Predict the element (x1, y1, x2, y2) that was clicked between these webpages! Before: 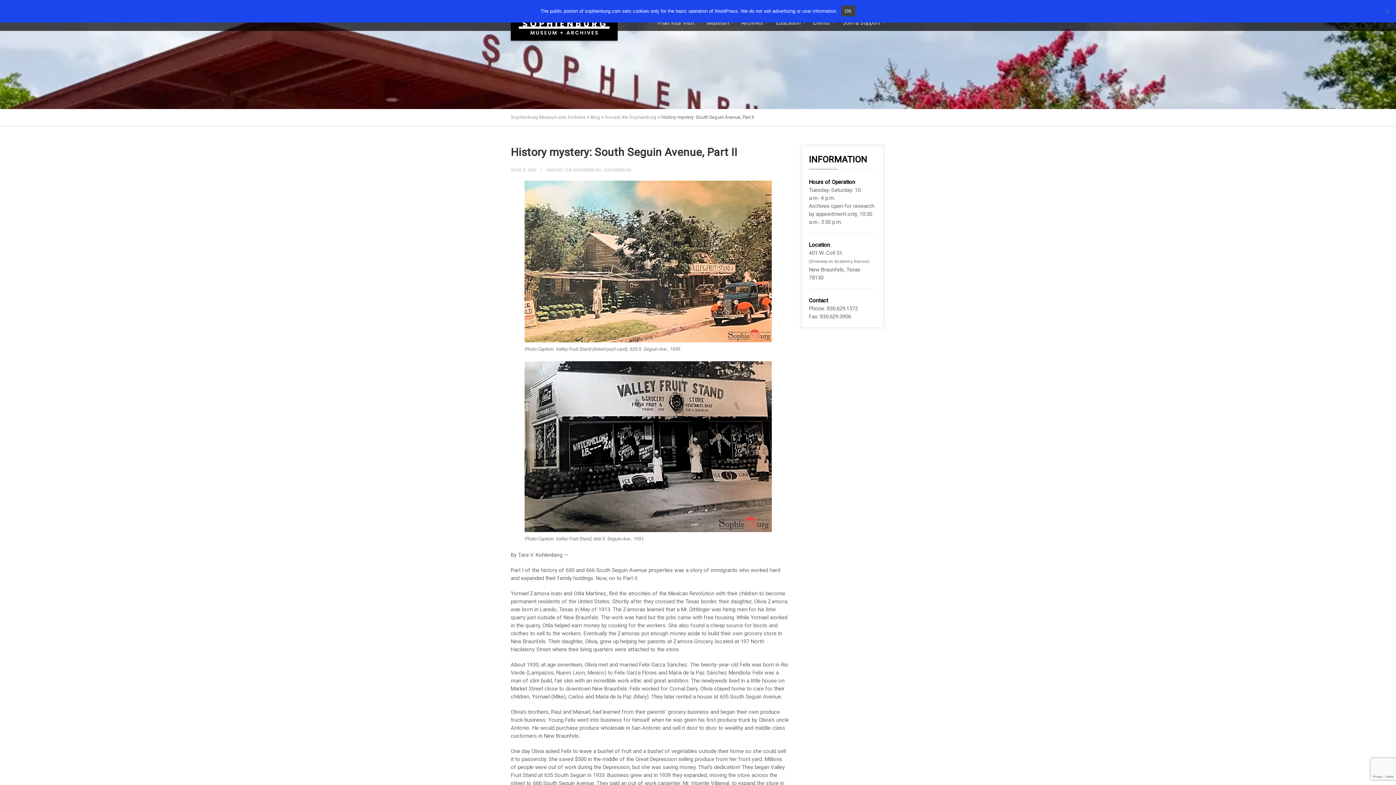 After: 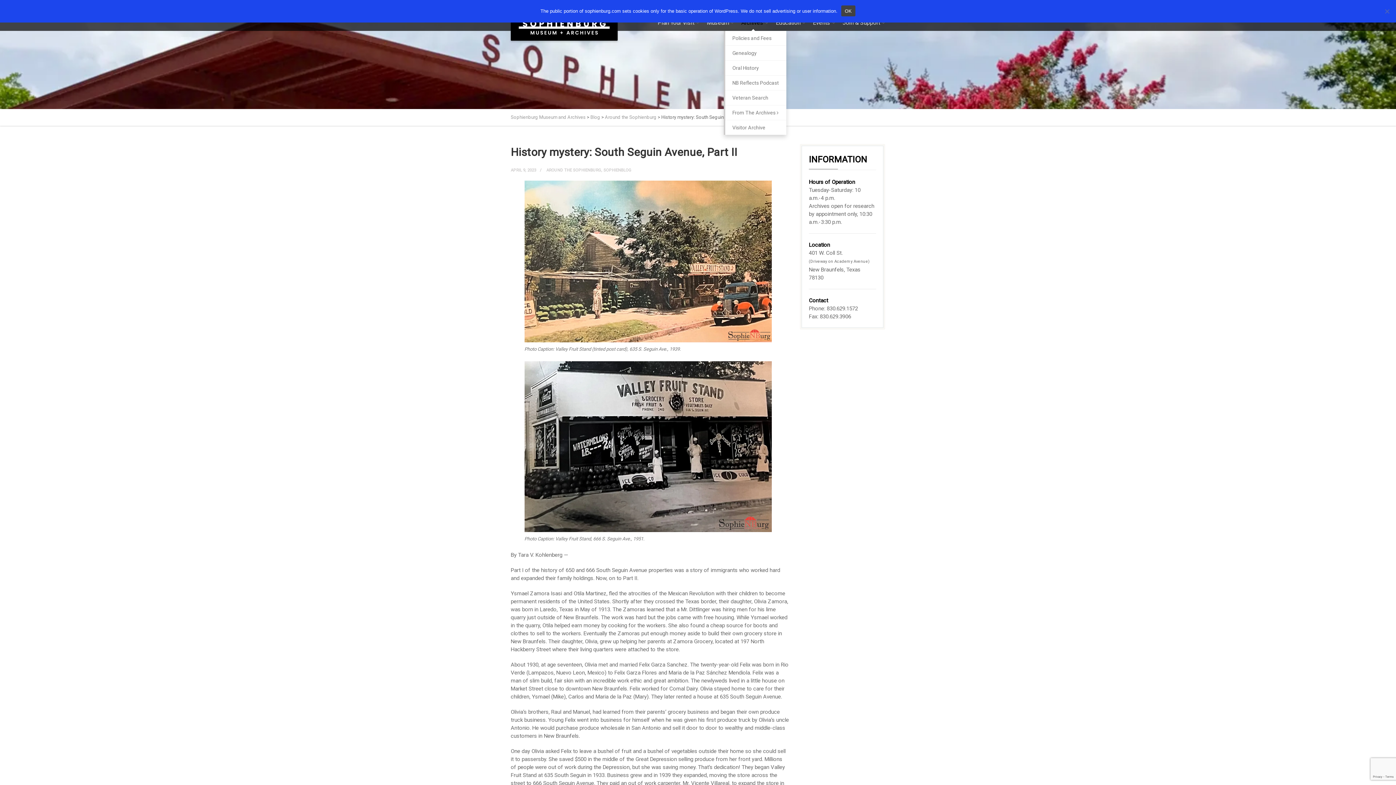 Action: bbox: (741, 14, 768, 30) label: Archives 